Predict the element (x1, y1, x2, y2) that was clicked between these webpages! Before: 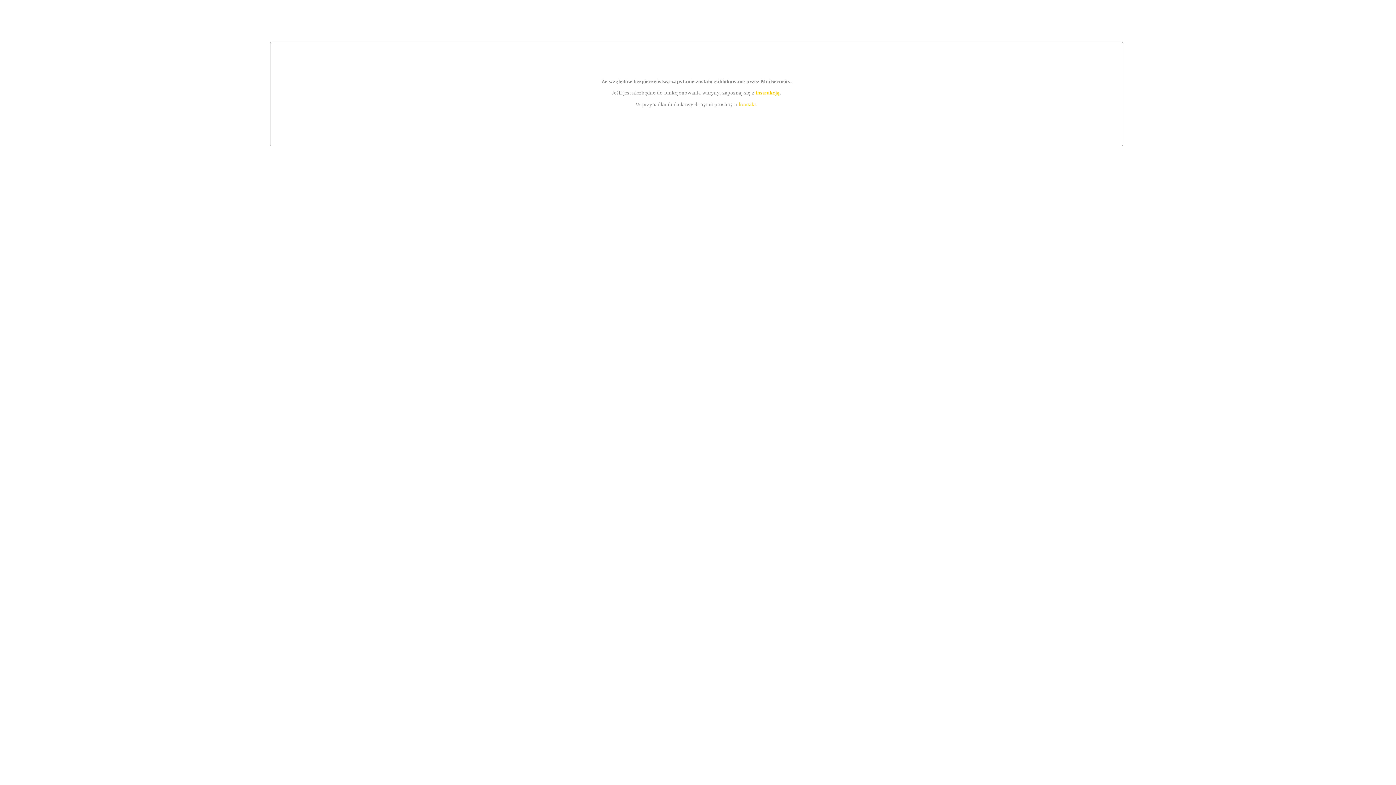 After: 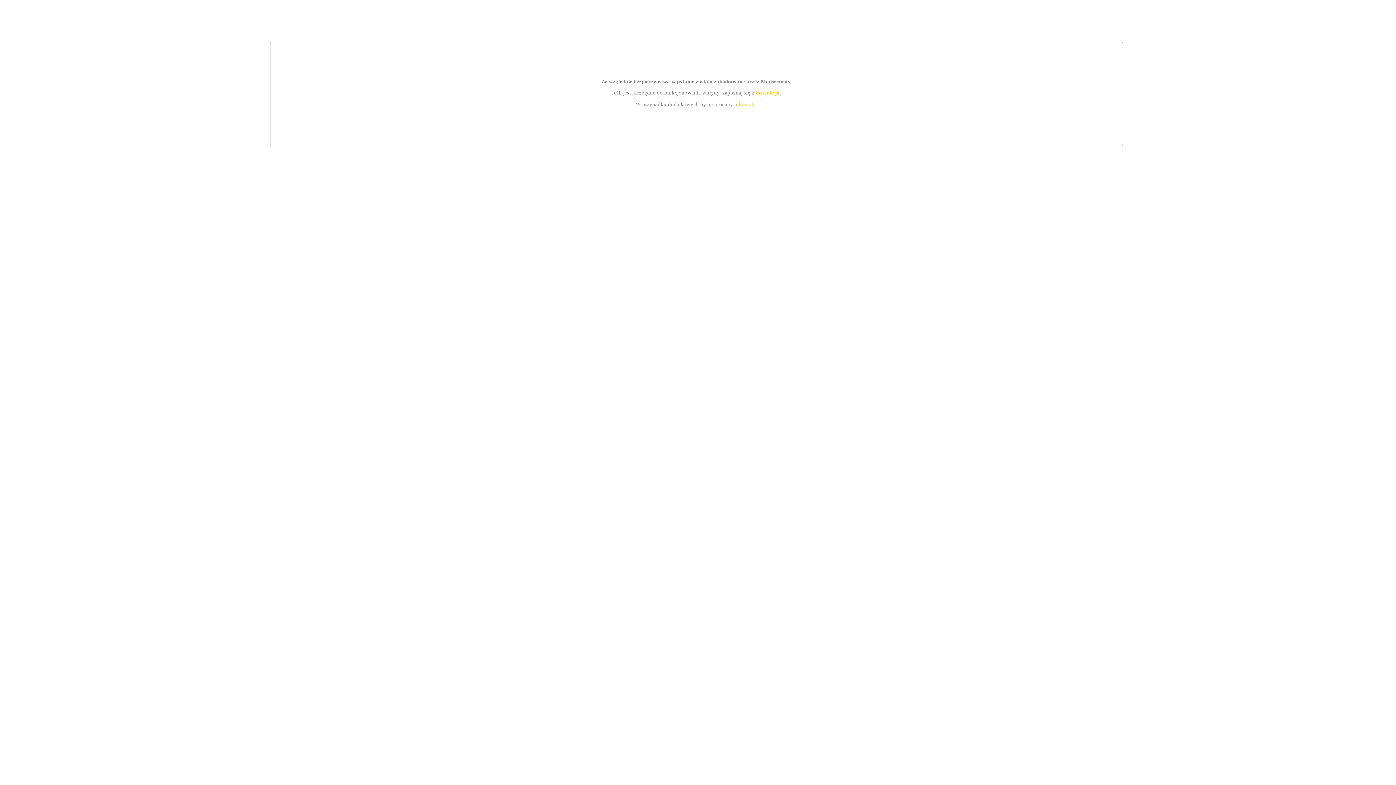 Action: bbox: (739, 101, 756, 107) label: kontakt